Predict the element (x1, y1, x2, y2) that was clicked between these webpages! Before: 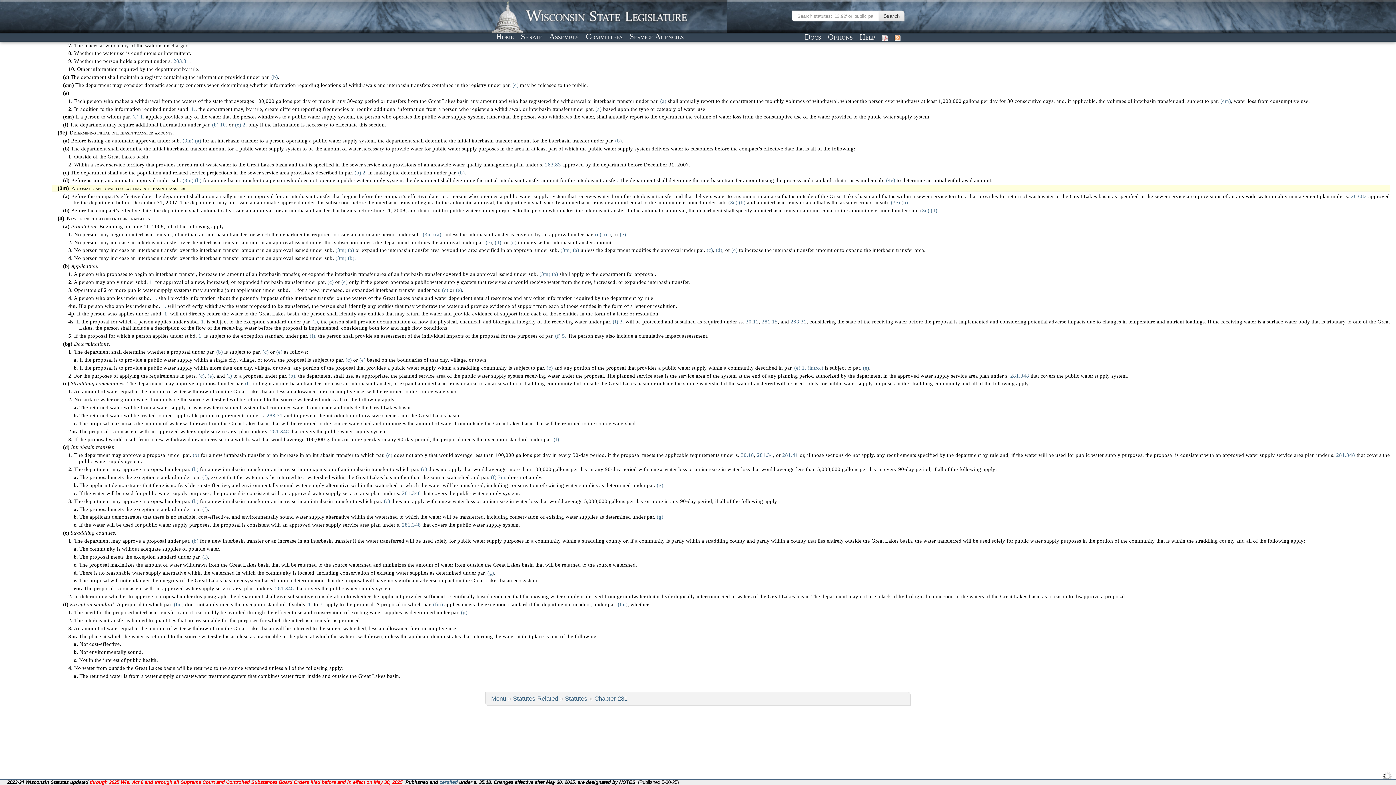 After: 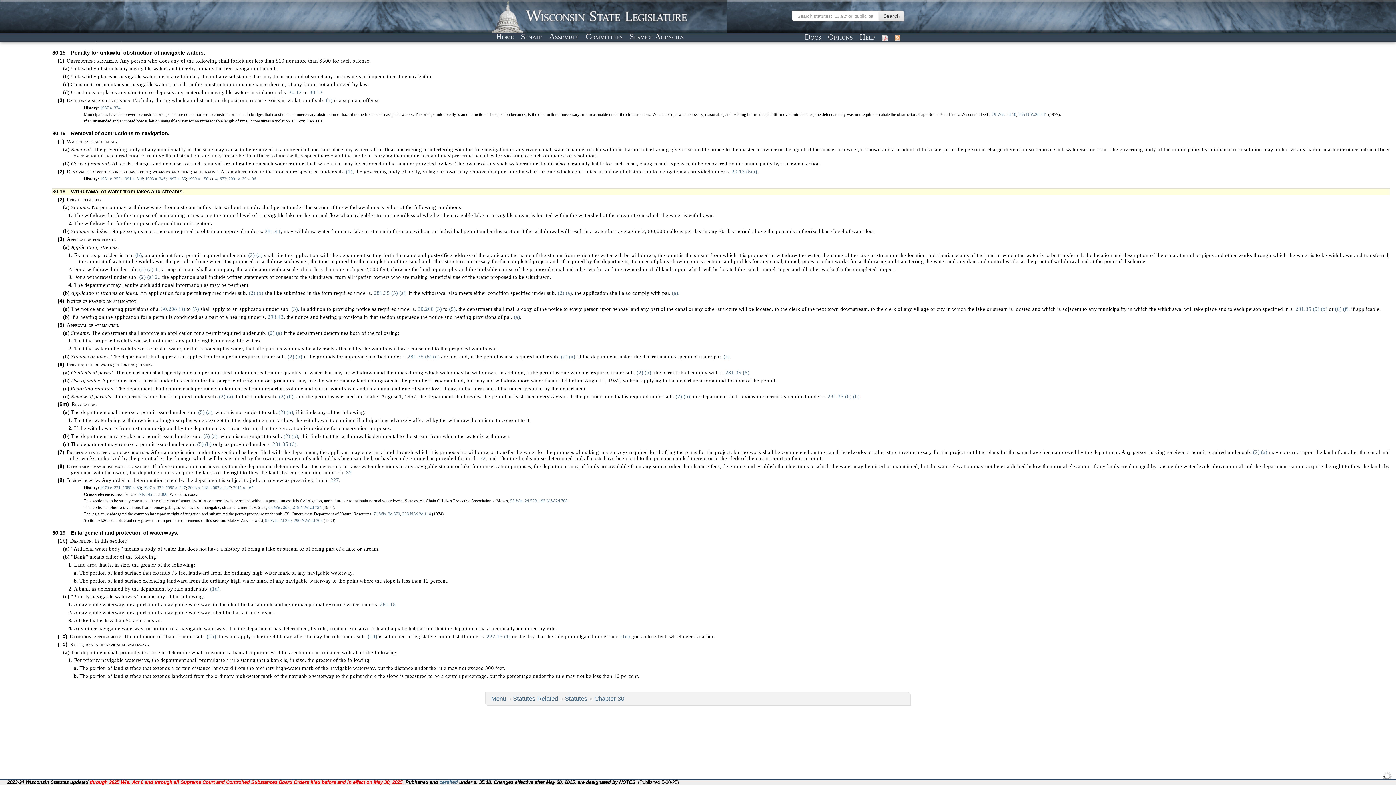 Action: bbox: (741, 452, 754, 458) label: 30.18